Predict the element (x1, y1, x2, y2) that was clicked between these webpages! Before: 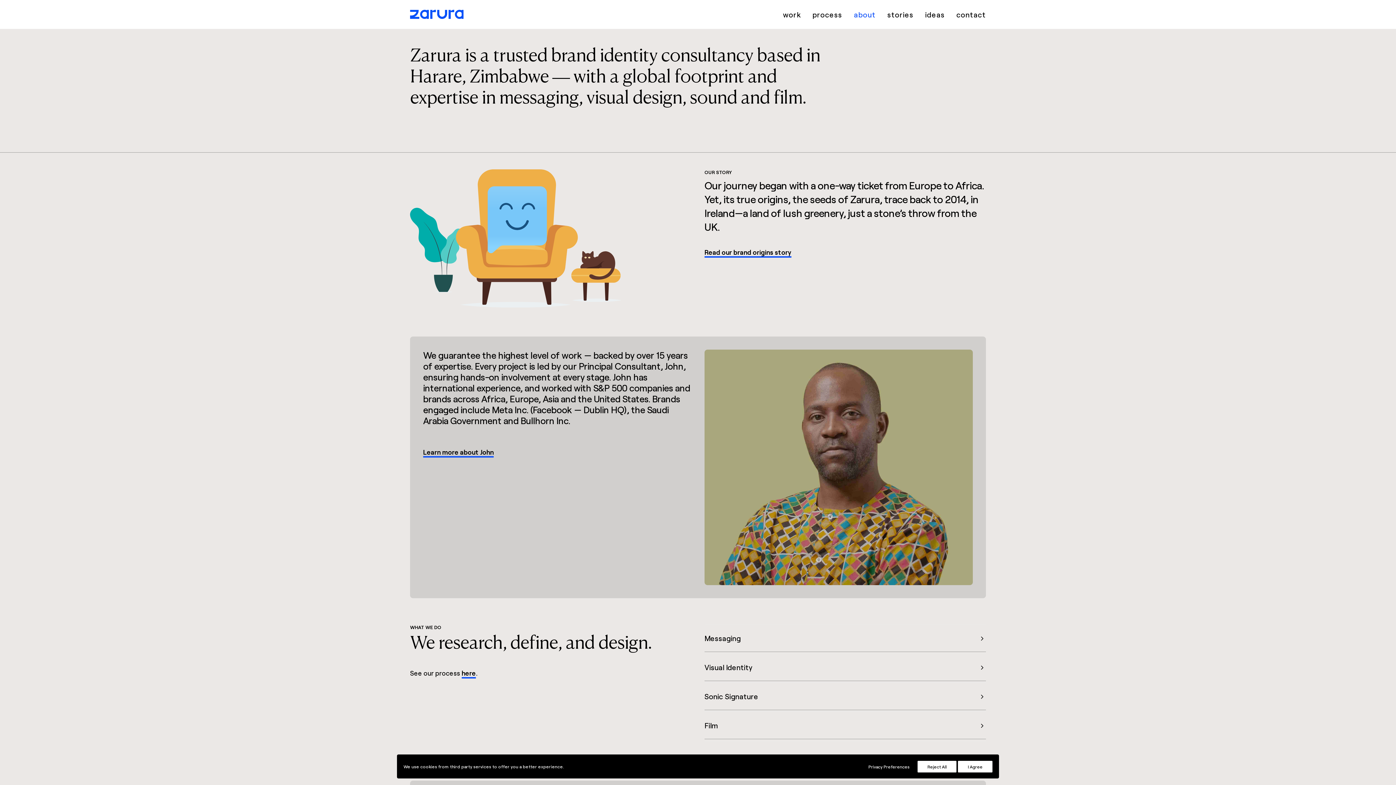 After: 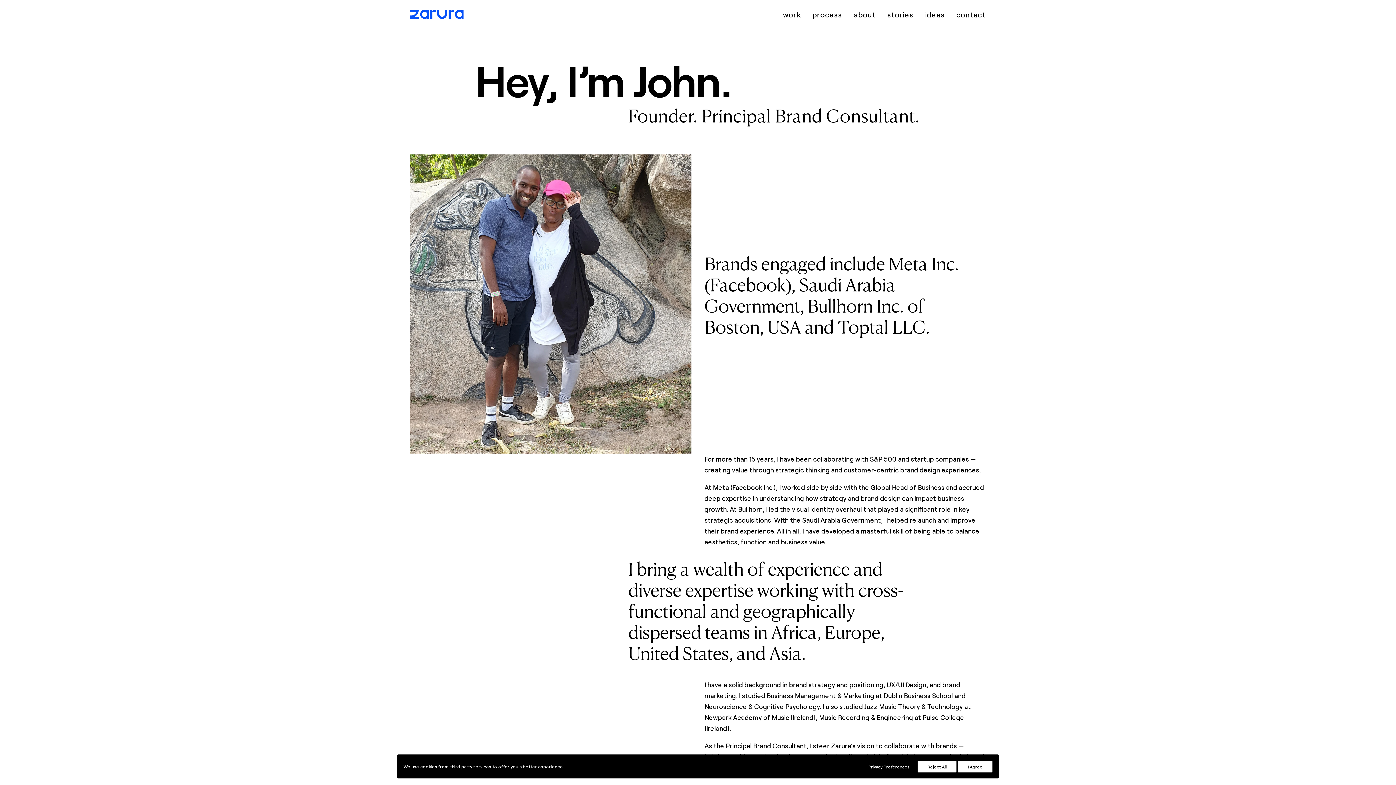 Action: label: Learn more about John bbox: (423, 448, 493, 457)